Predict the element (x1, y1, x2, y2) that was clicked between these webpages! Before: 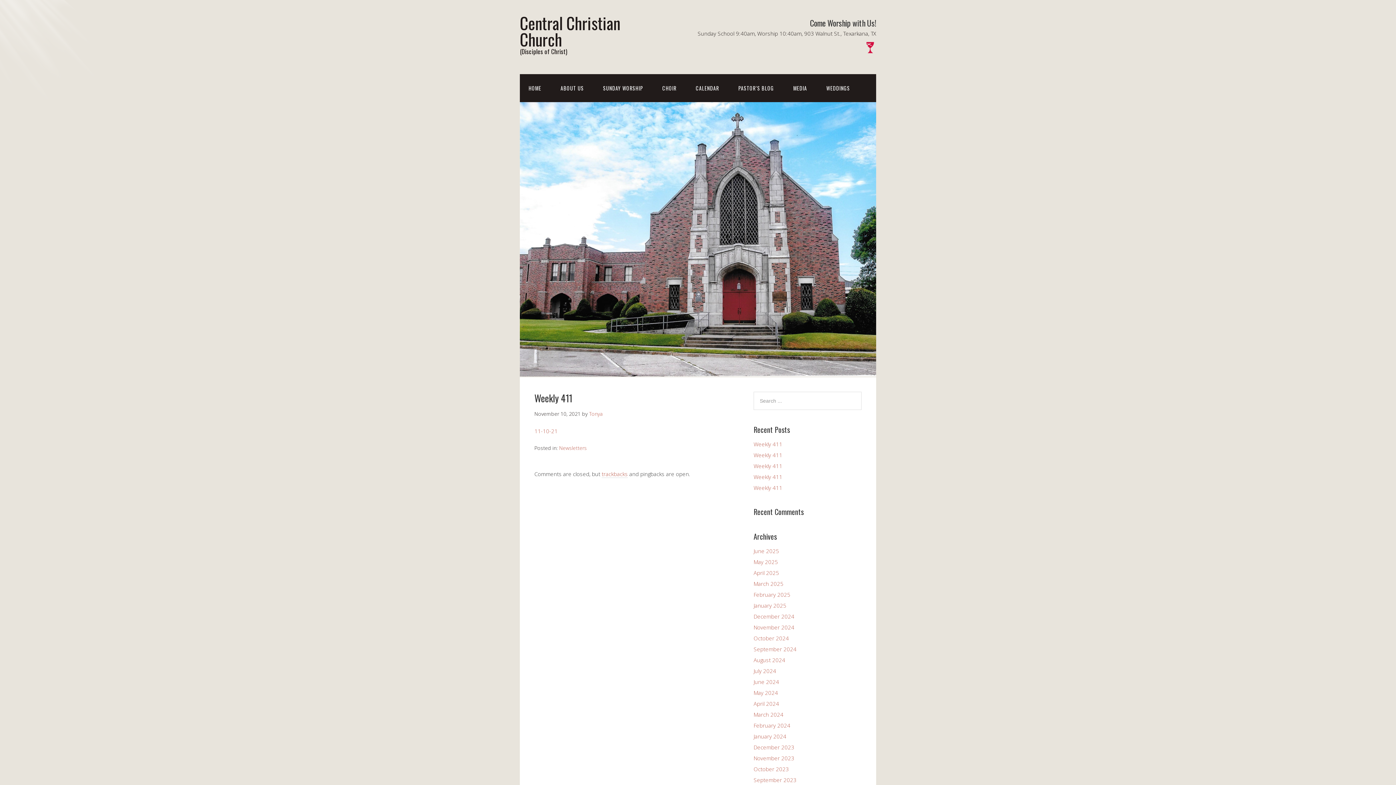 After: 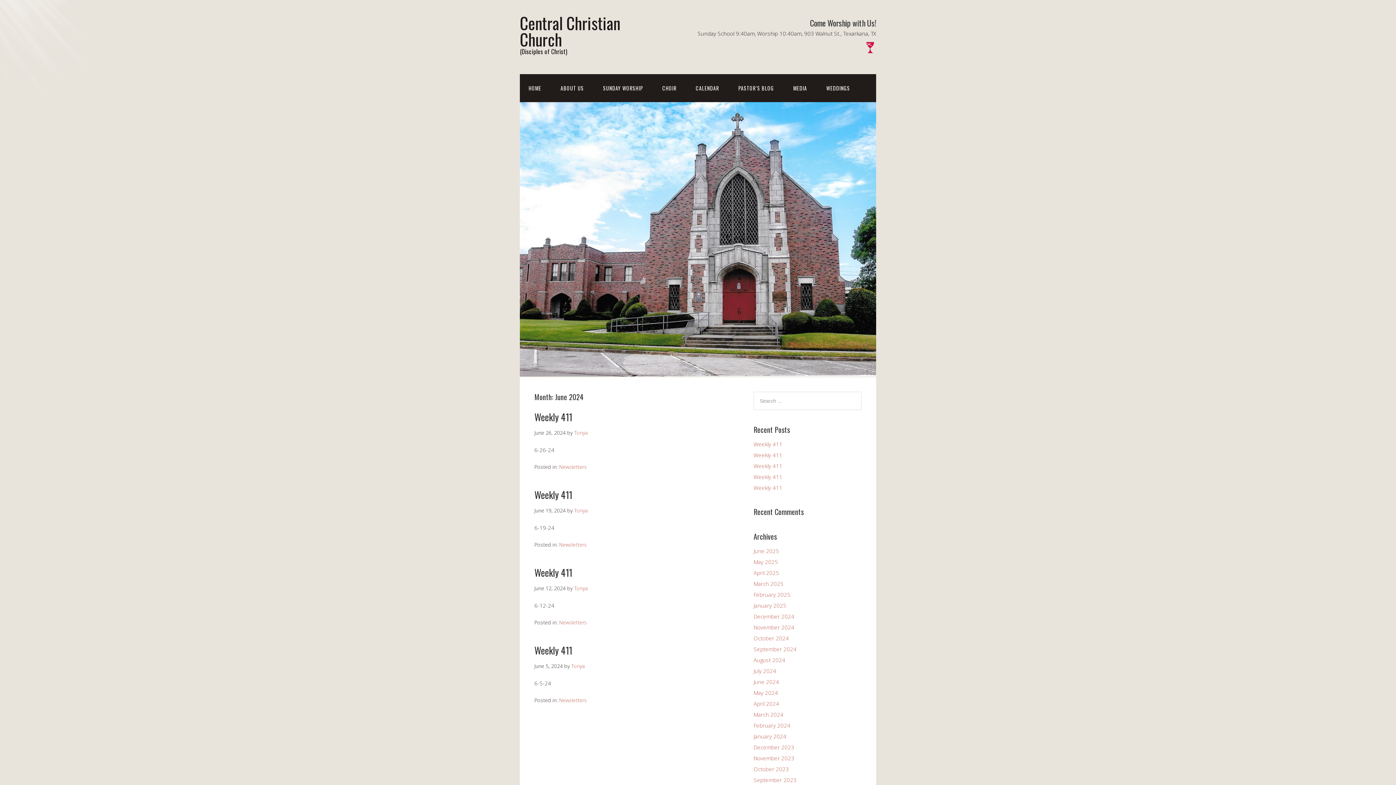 Action: label: June 2024 bbox: (753, 678, 779, 685)